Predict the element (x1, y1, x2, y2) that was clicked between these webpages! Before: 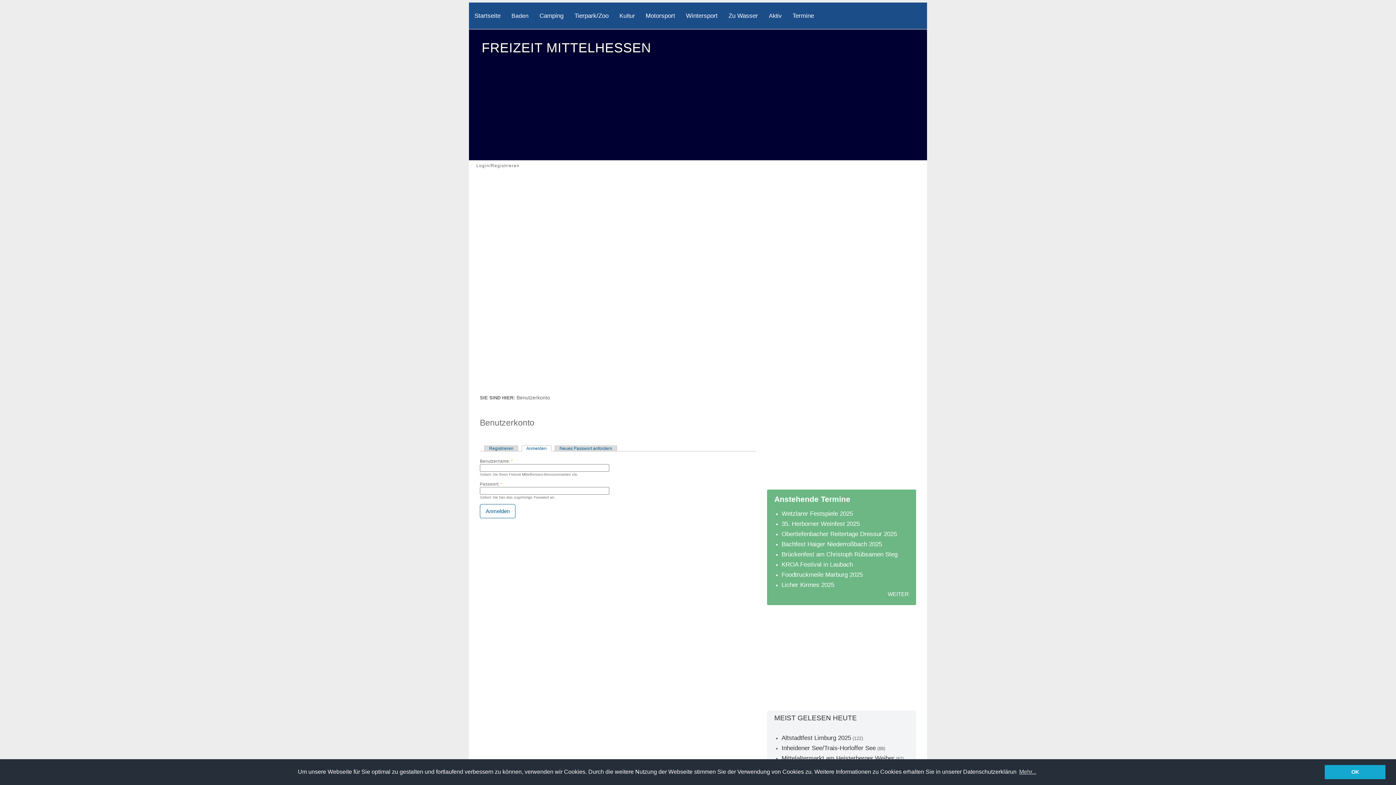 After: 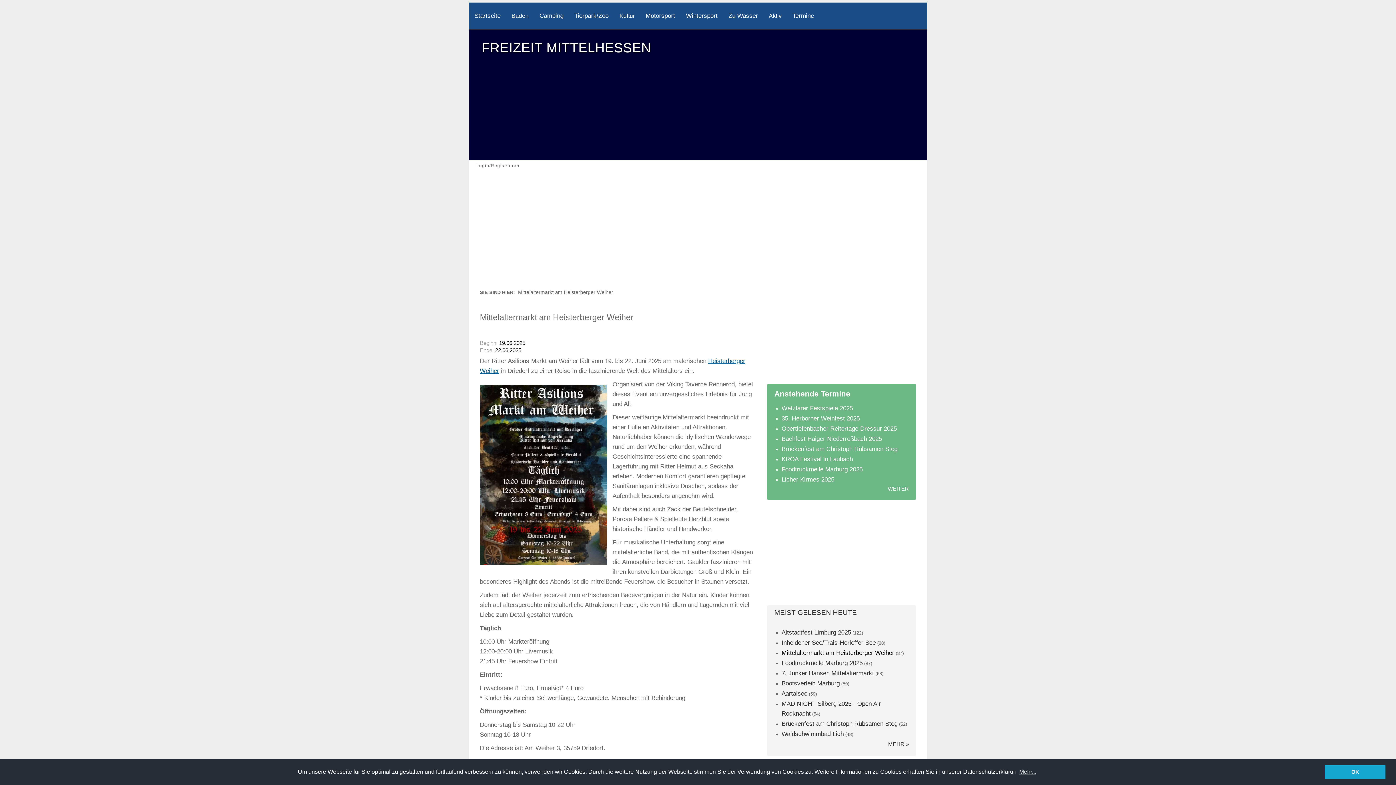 Action: label: Mittelaltermarkt am Heisterberger Weiher bbox: (781, 755, 894, 762)